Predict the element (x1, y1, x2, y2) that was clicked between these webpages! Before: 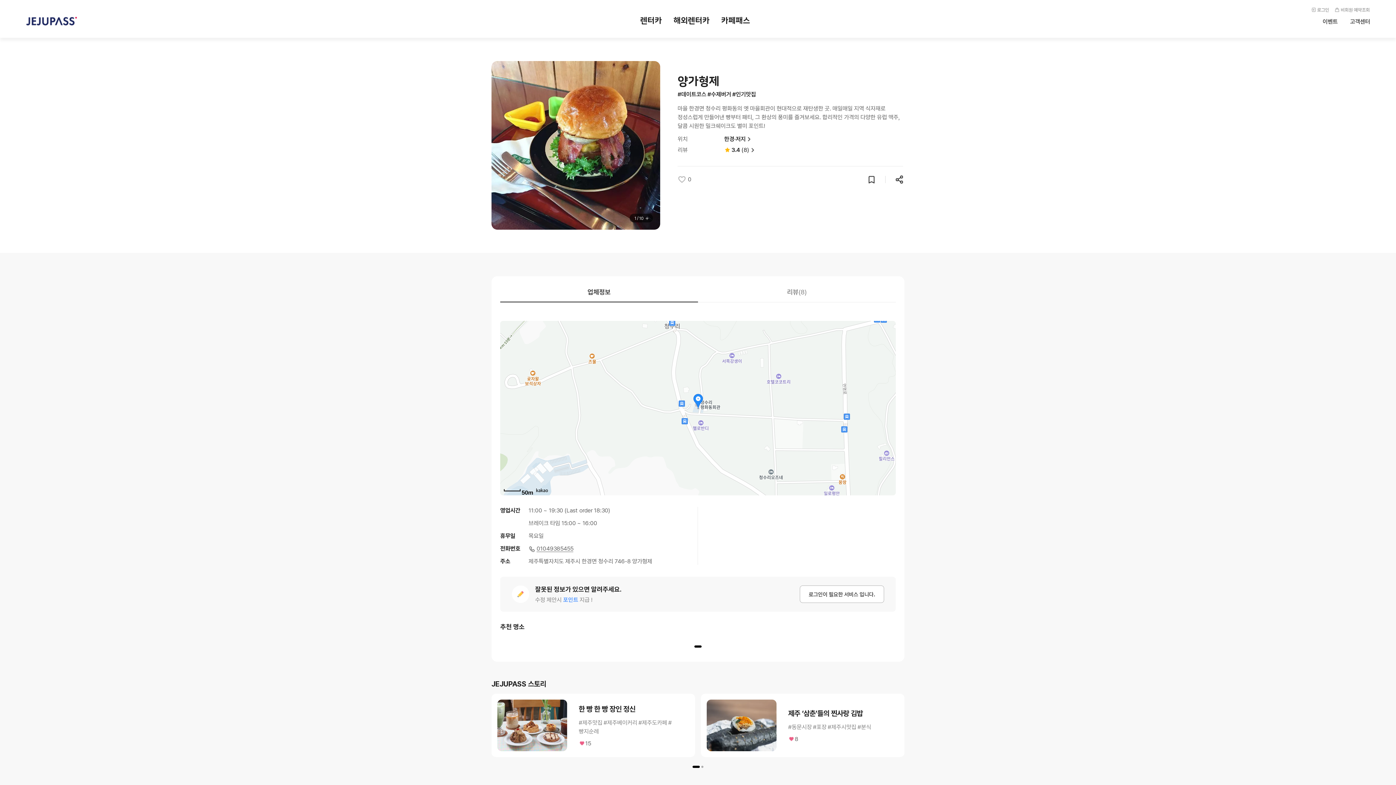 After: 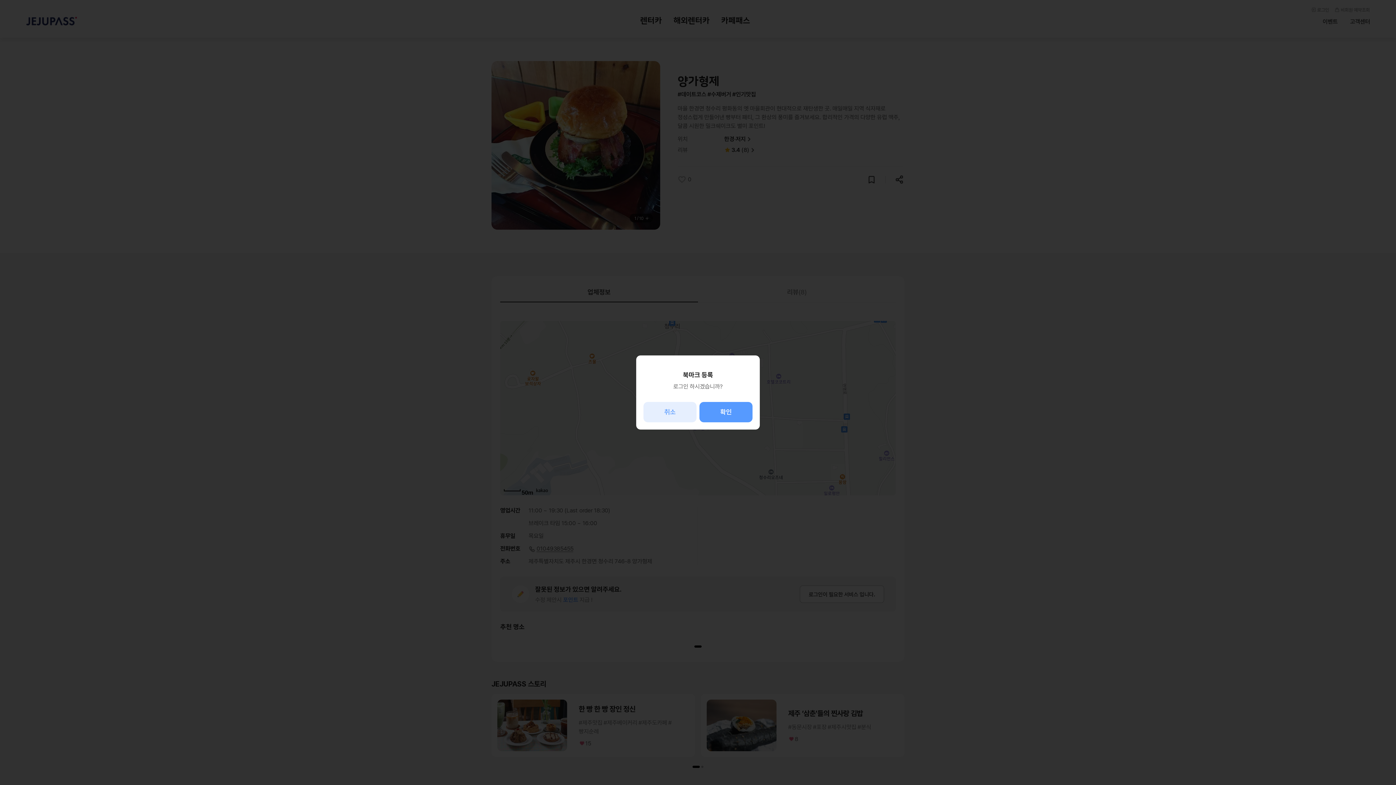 Action: bbox: (863, 171, 879, 187) label: 찜하기